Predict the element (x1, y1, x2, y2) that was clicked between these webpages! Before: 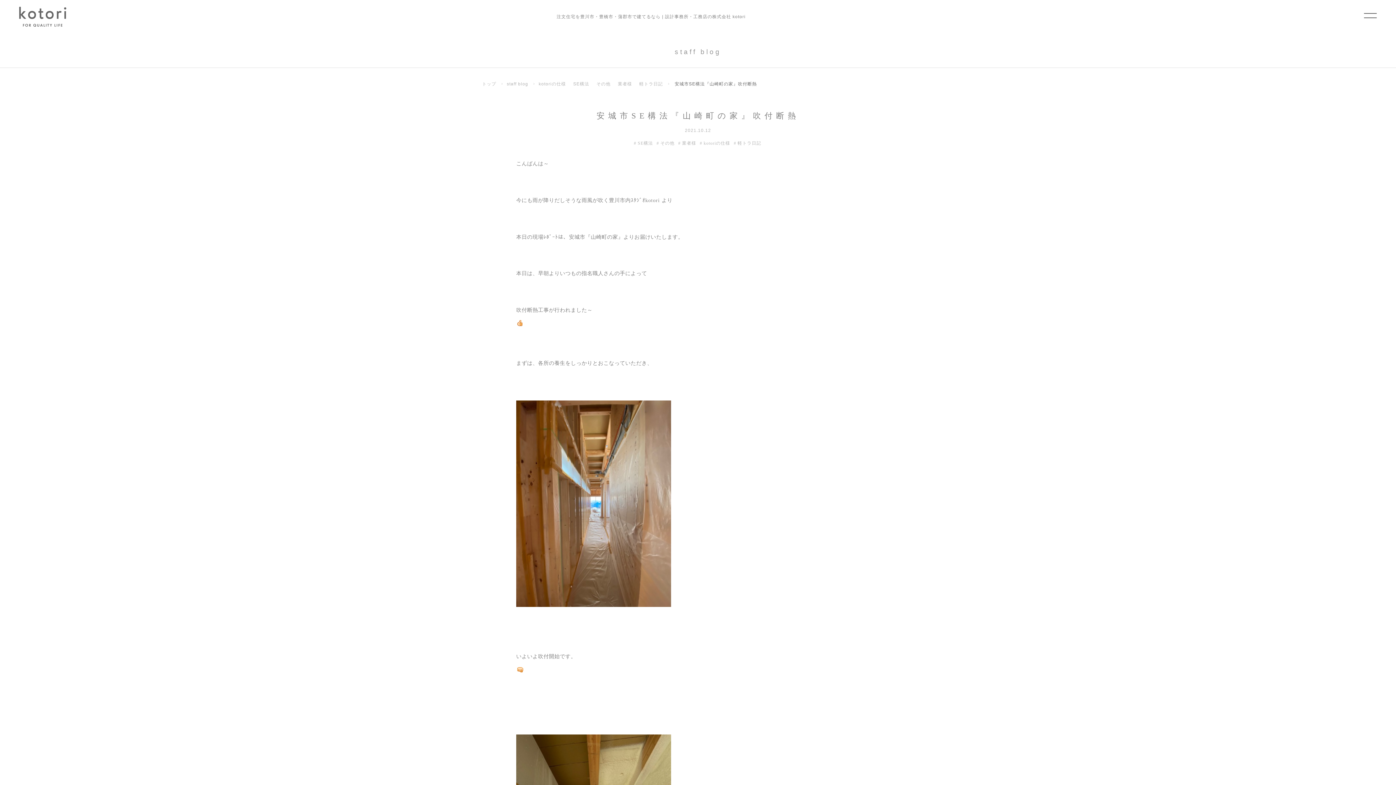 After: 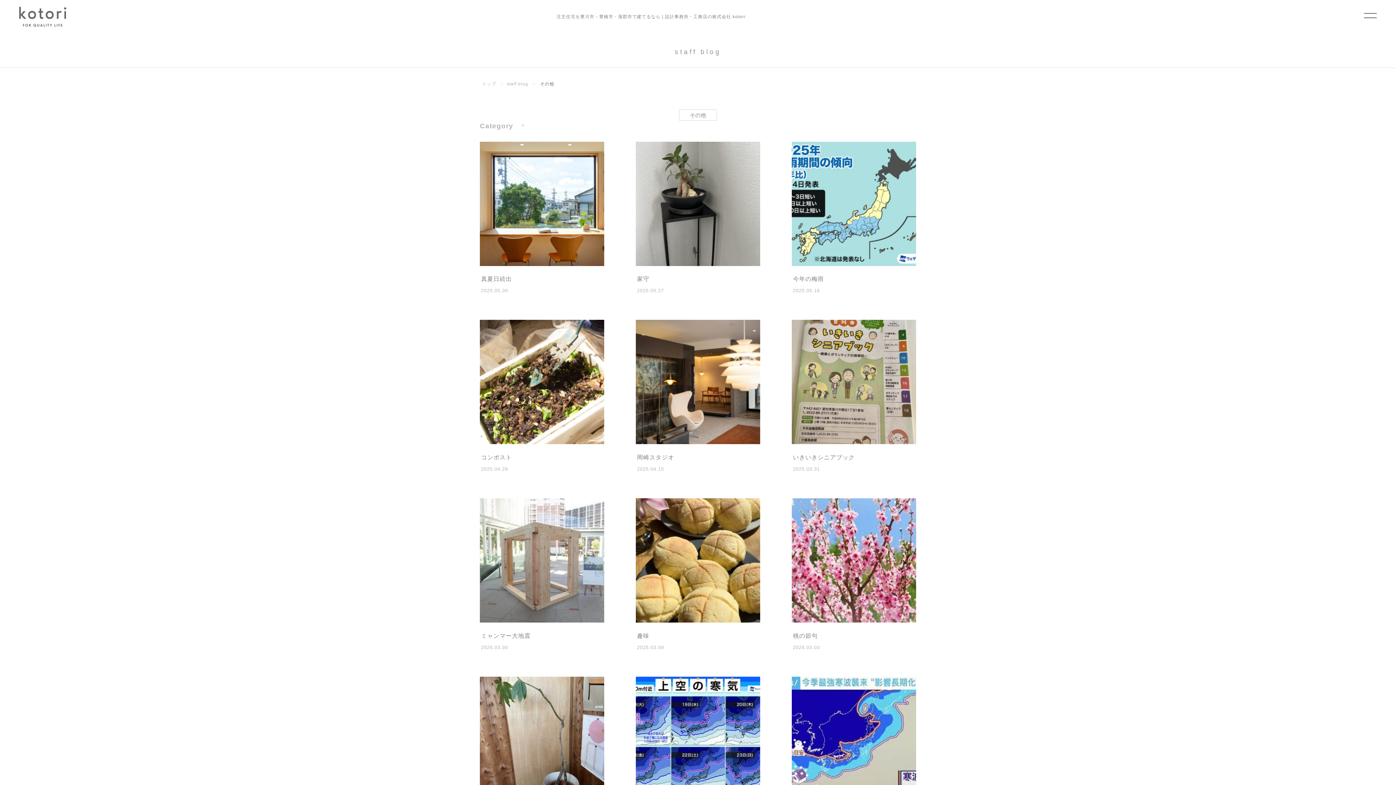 Action: bbox: (660, 140, 674, 145) label: その他